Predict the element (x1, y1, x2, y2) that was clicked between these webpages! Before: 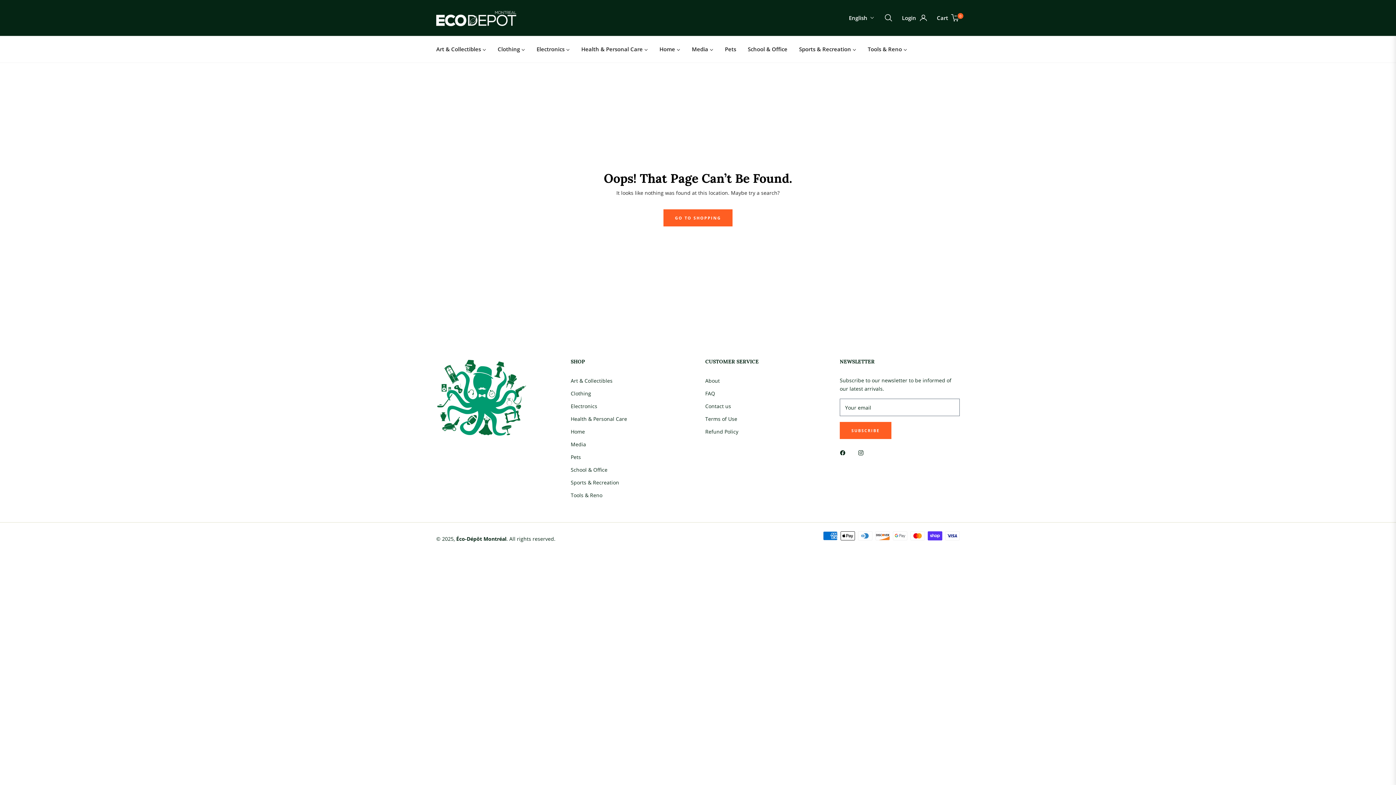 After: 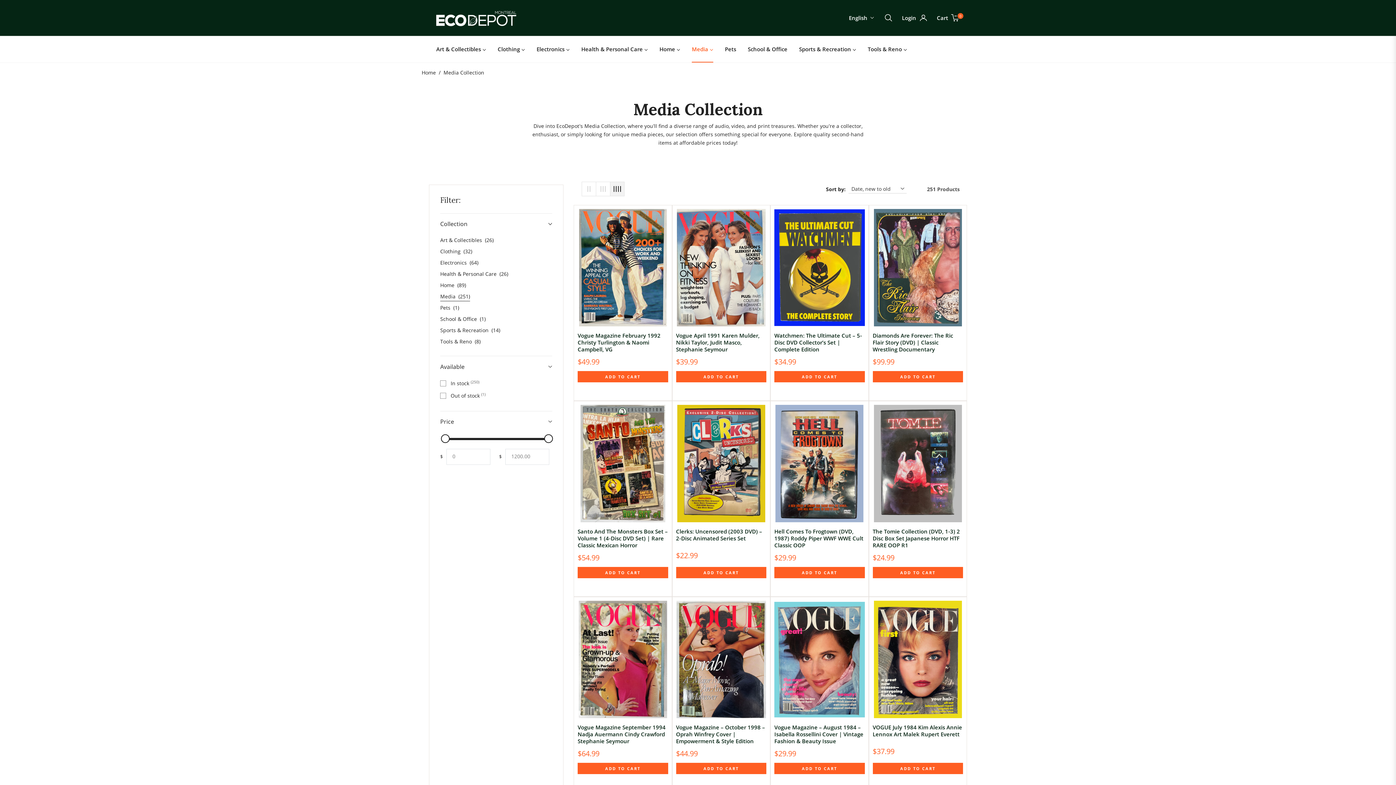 Action: bbox: (686, 36, 719, 62) label: Media